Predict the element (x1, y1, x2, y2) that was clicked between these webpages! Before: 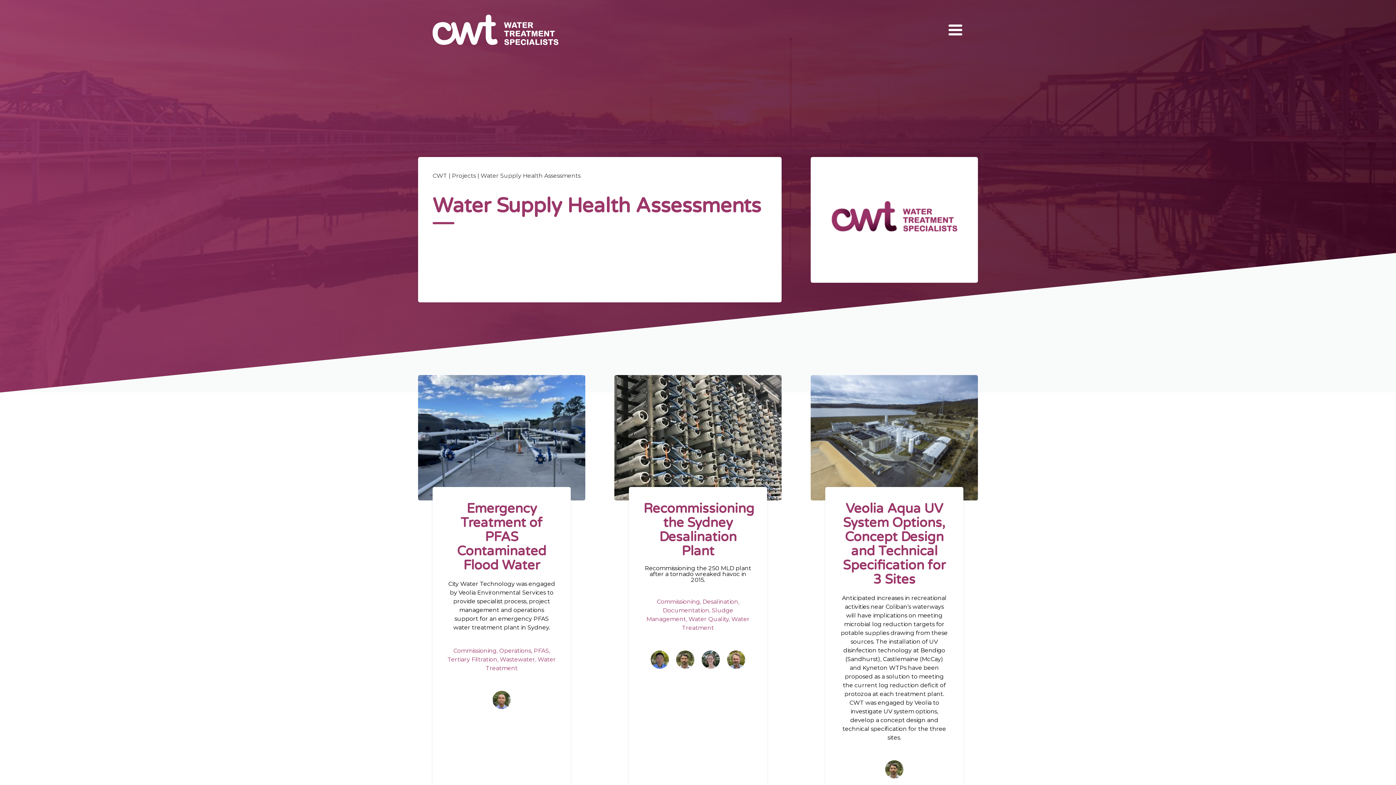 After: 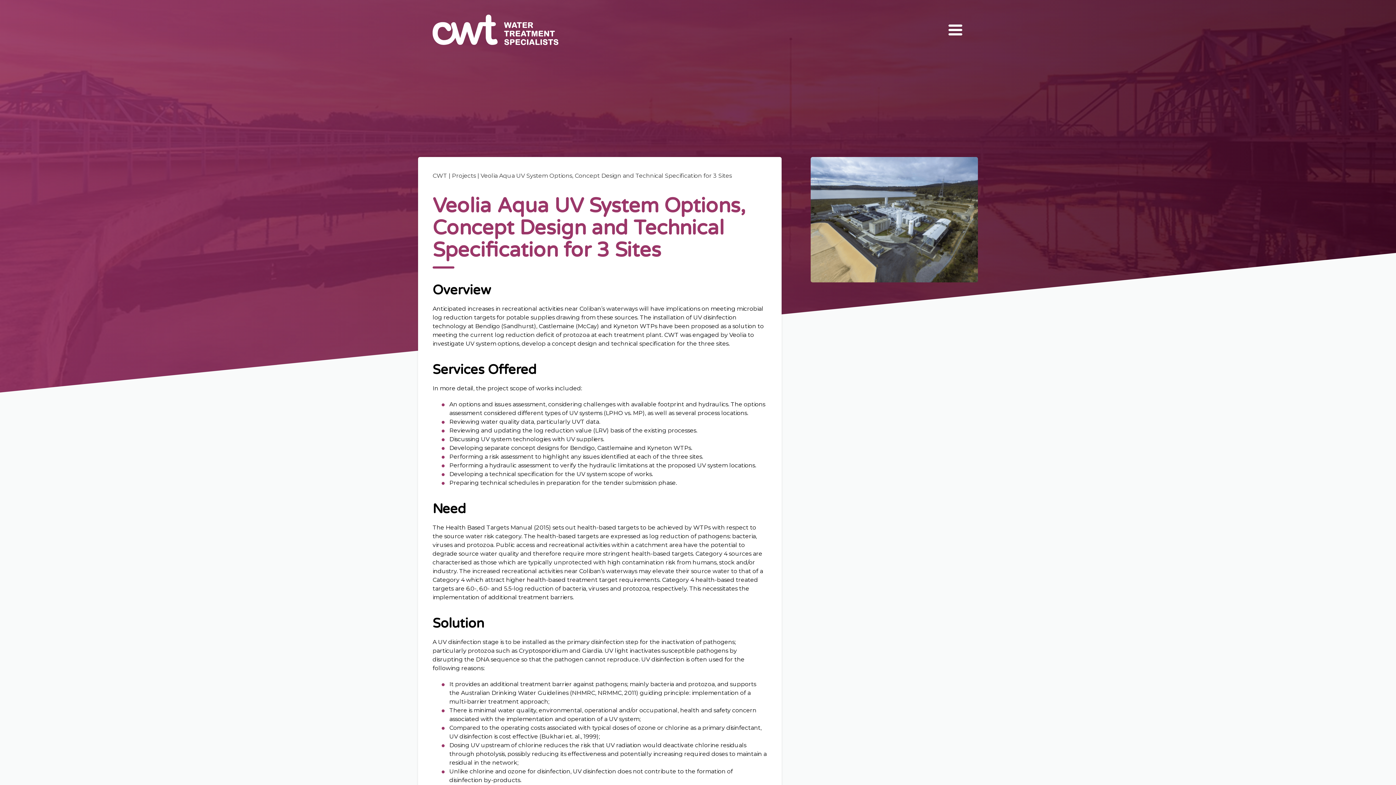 Action: bbox: (825, 487, 963, 757) label: Veolia Aqua UV System Options, Concept Design and Technical Specification for 3 Sites

Anticipated increases in recreational activities near Coliban’s waterways will have implications on meeting microbial log reduction targets for potable supplies drawing from these sources. The installation of UV disinfection technology at Bendigo (Sandhurst), Castlemaine (McCay) and Kyneton WTPs have been proposed as a solution to meeting the current log reduction deficit of protozoa at each treatment plant. CWT was engaged by Veolia to investigate UV system options, develop a concept design and technical specification for the three sites.